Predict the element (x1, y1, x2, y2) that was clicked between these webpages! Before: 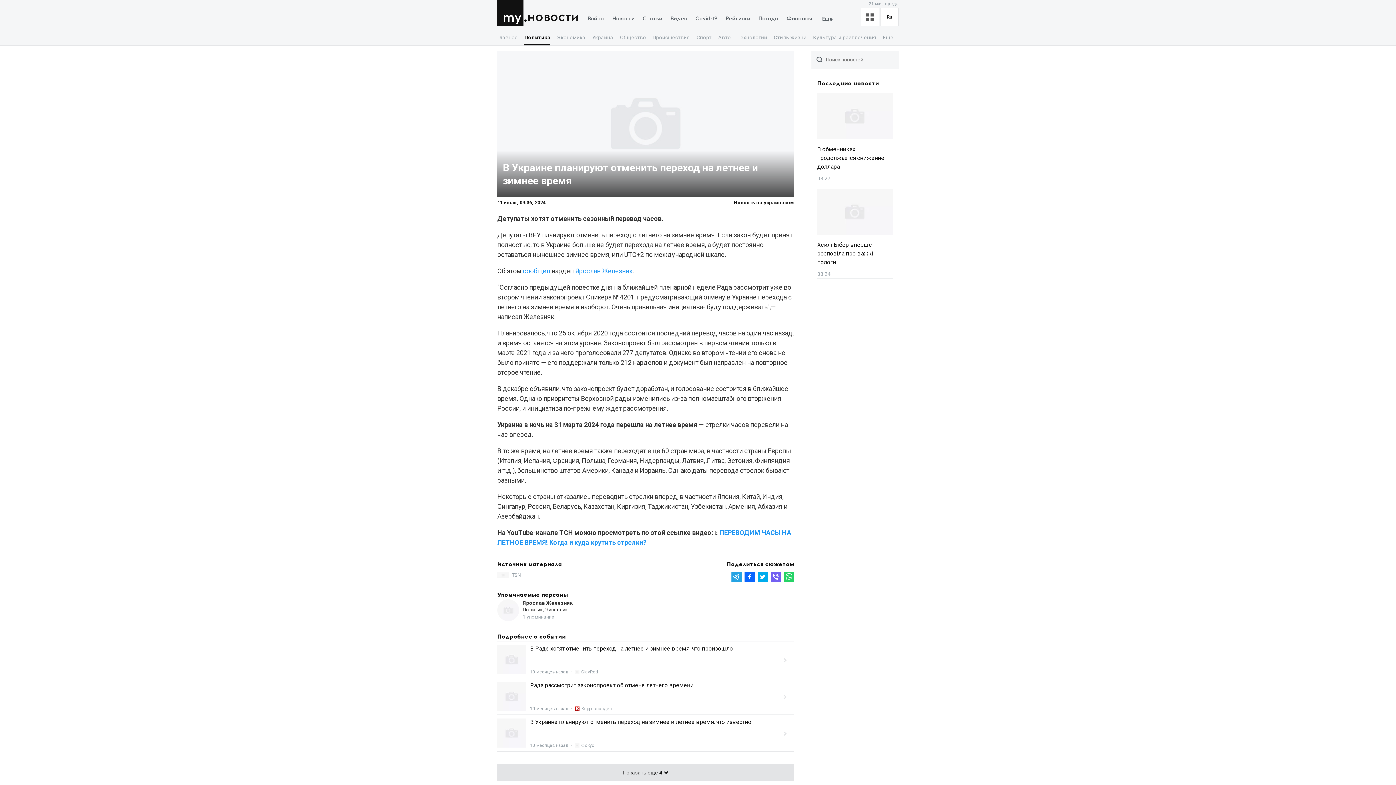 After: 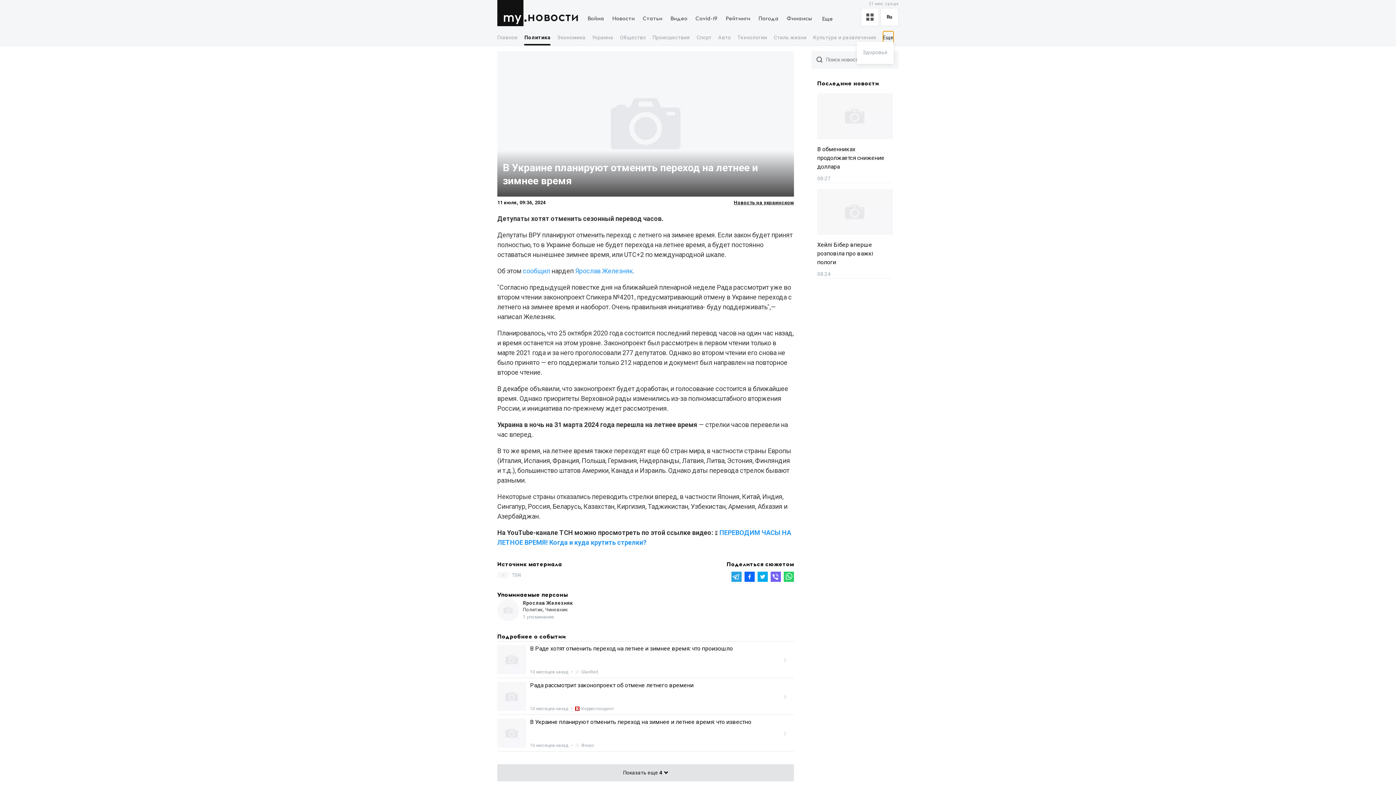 Action: bbox: (883, 31, 893, 44) label: Еще